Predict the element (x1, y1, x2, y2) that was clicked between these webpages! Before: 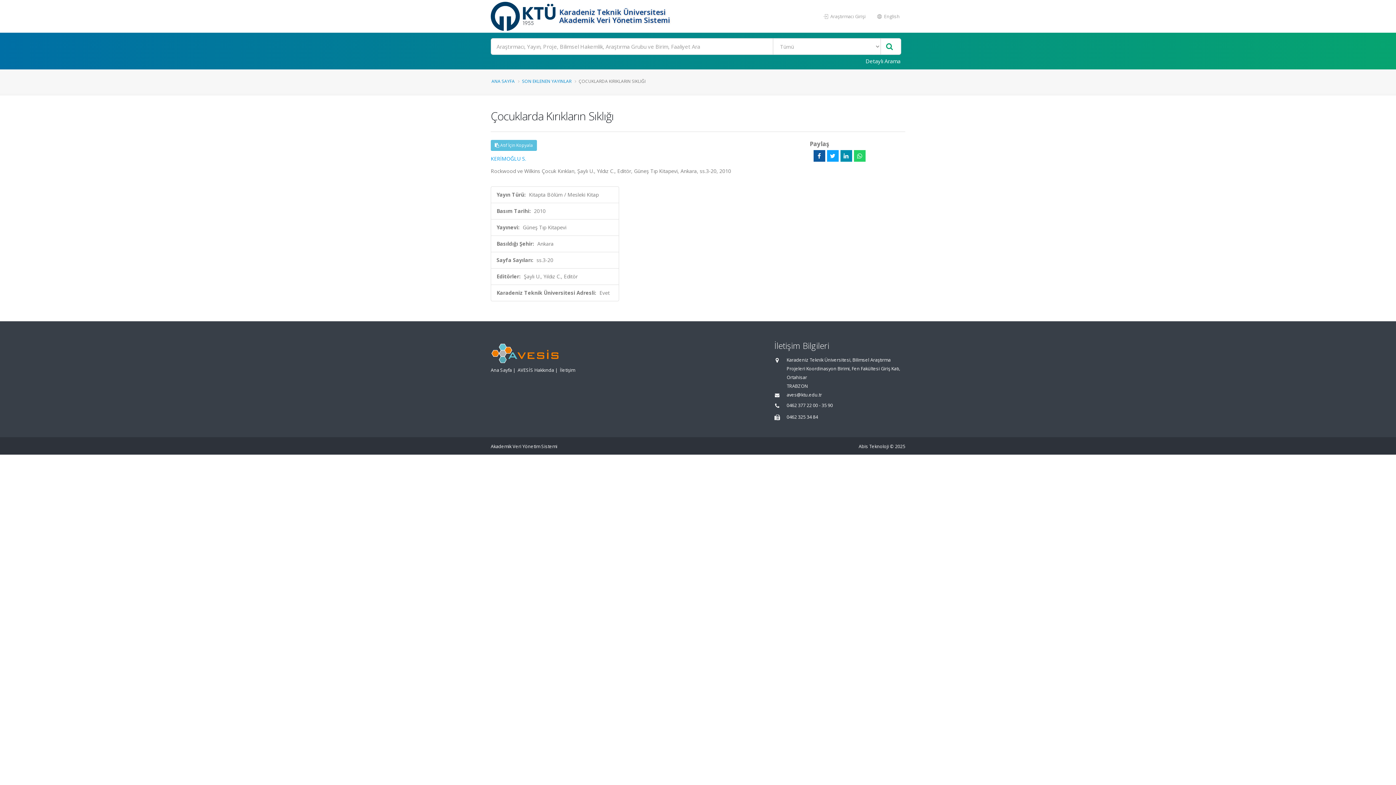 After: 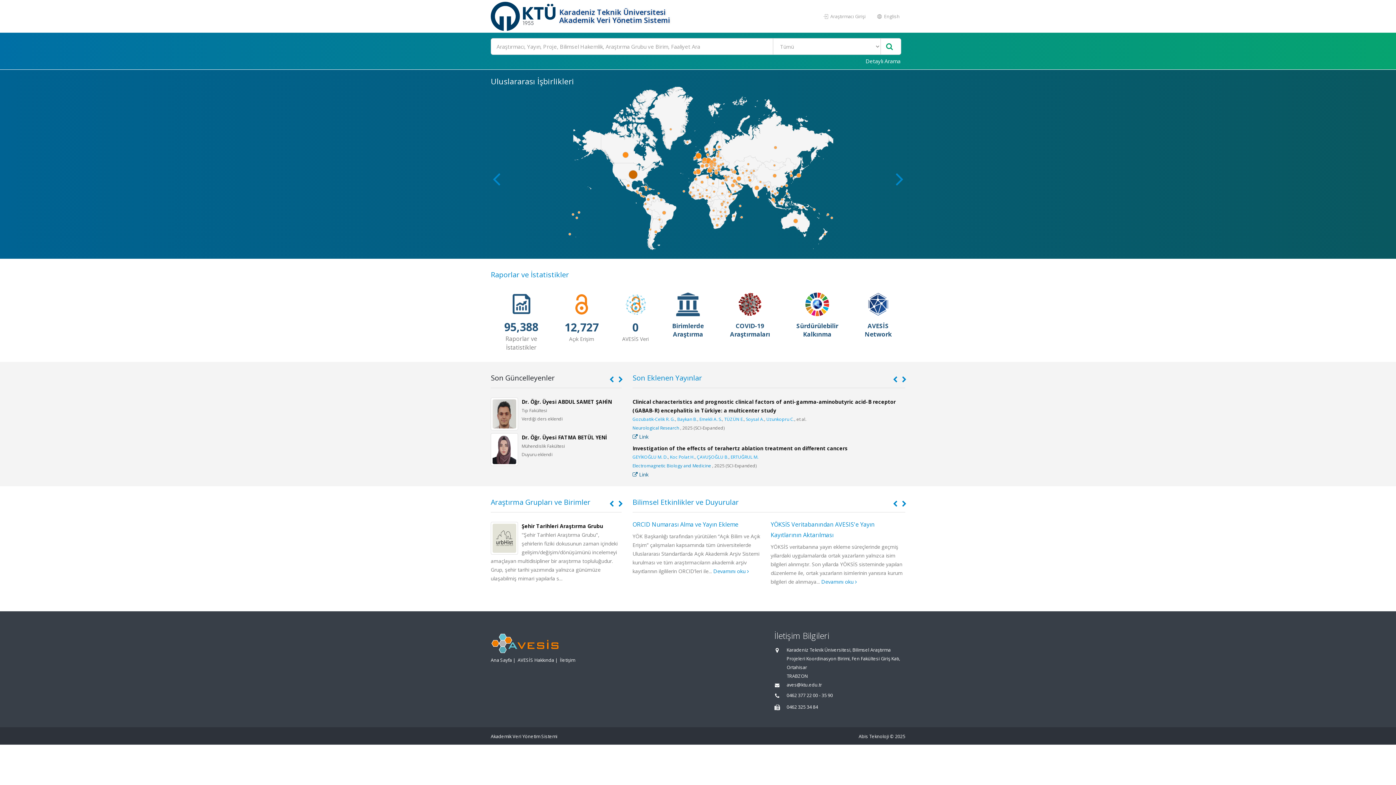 Action: bbox: (490, 0, 557, 32)